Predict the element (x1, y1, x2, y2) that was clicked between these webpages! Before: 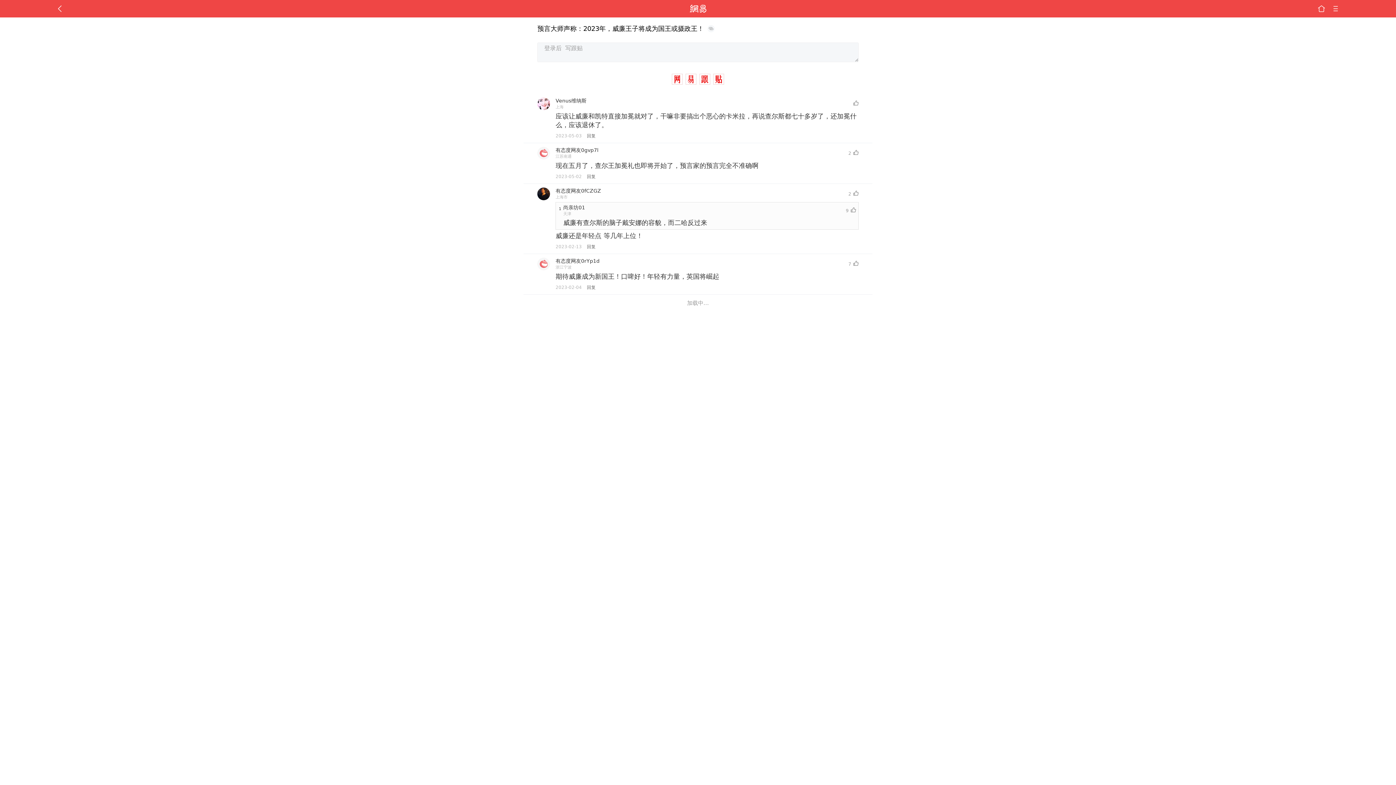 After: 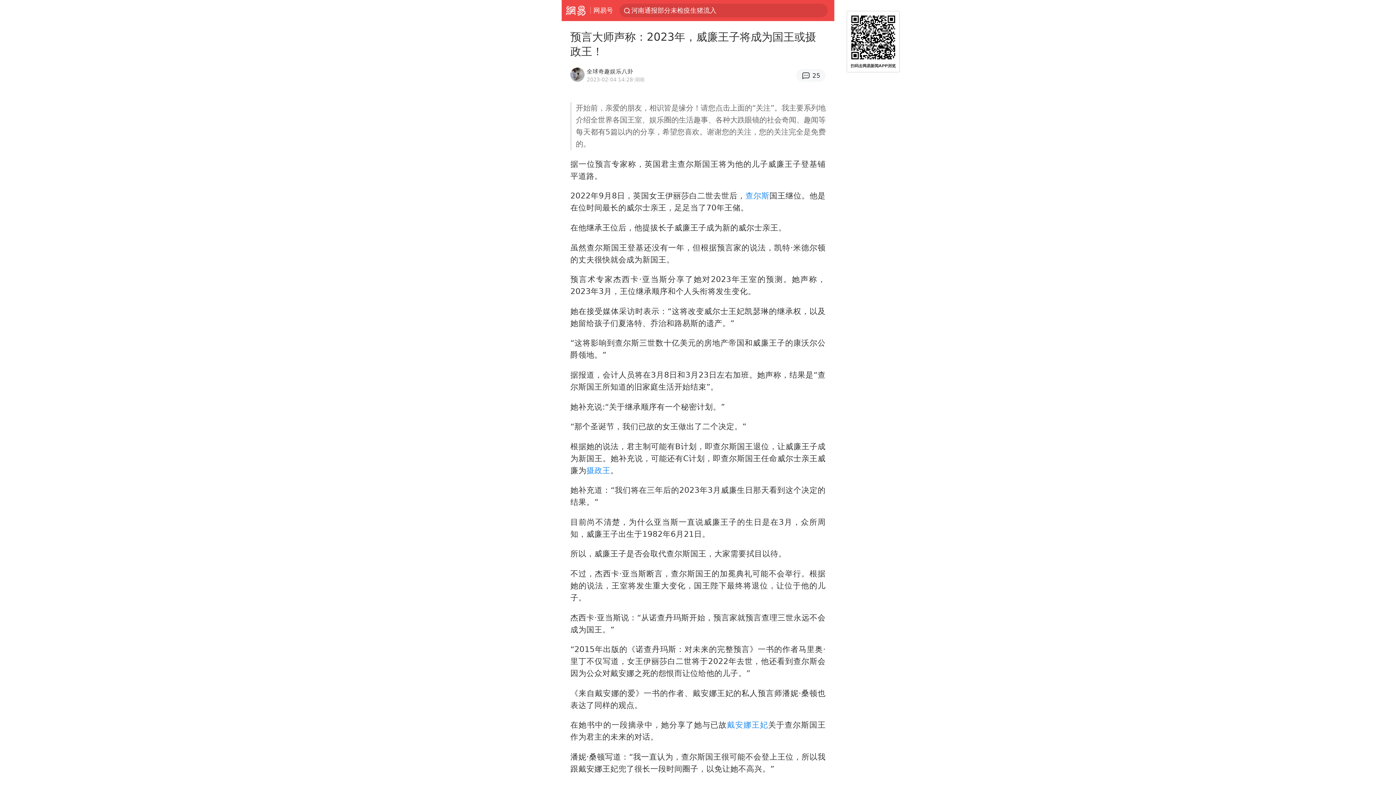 Action: bbox: (705, 25, 716, 32)